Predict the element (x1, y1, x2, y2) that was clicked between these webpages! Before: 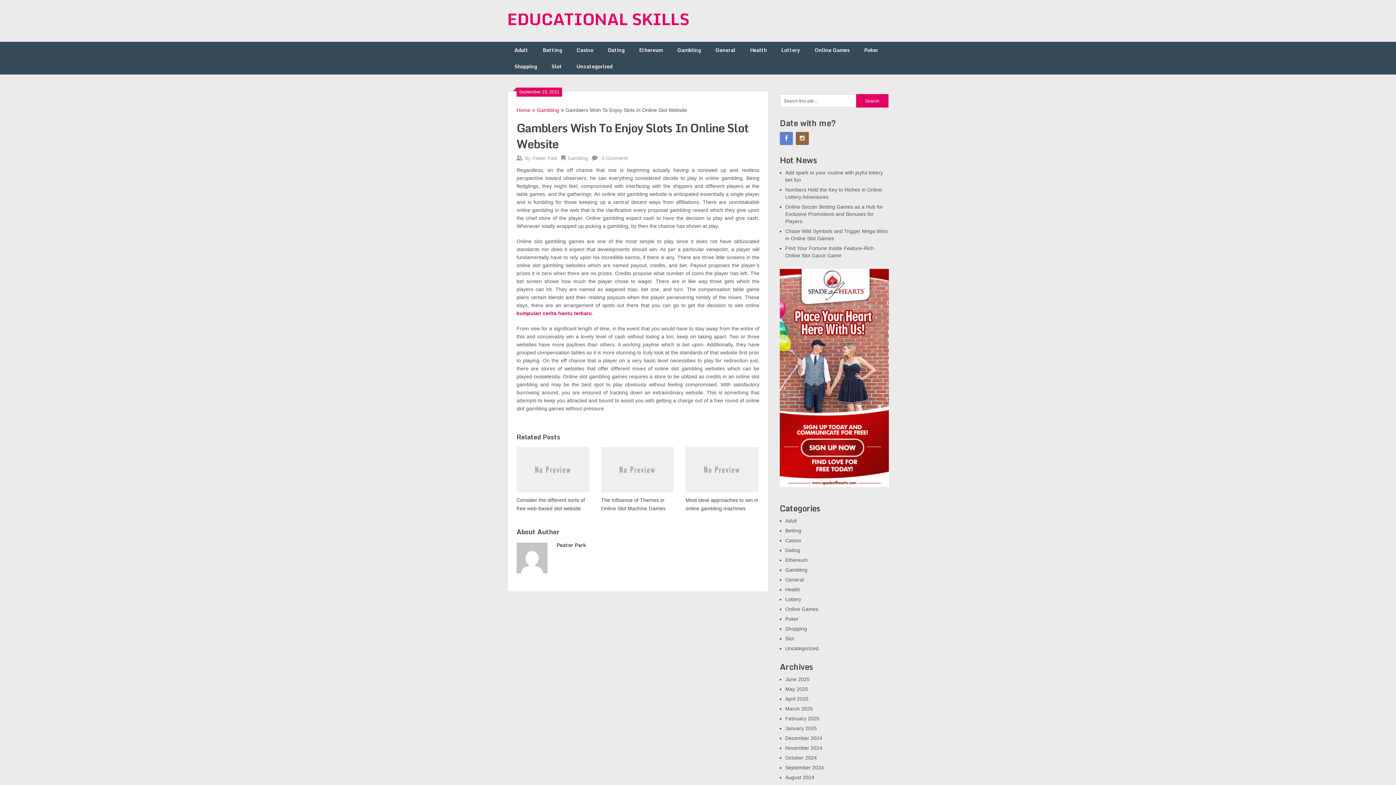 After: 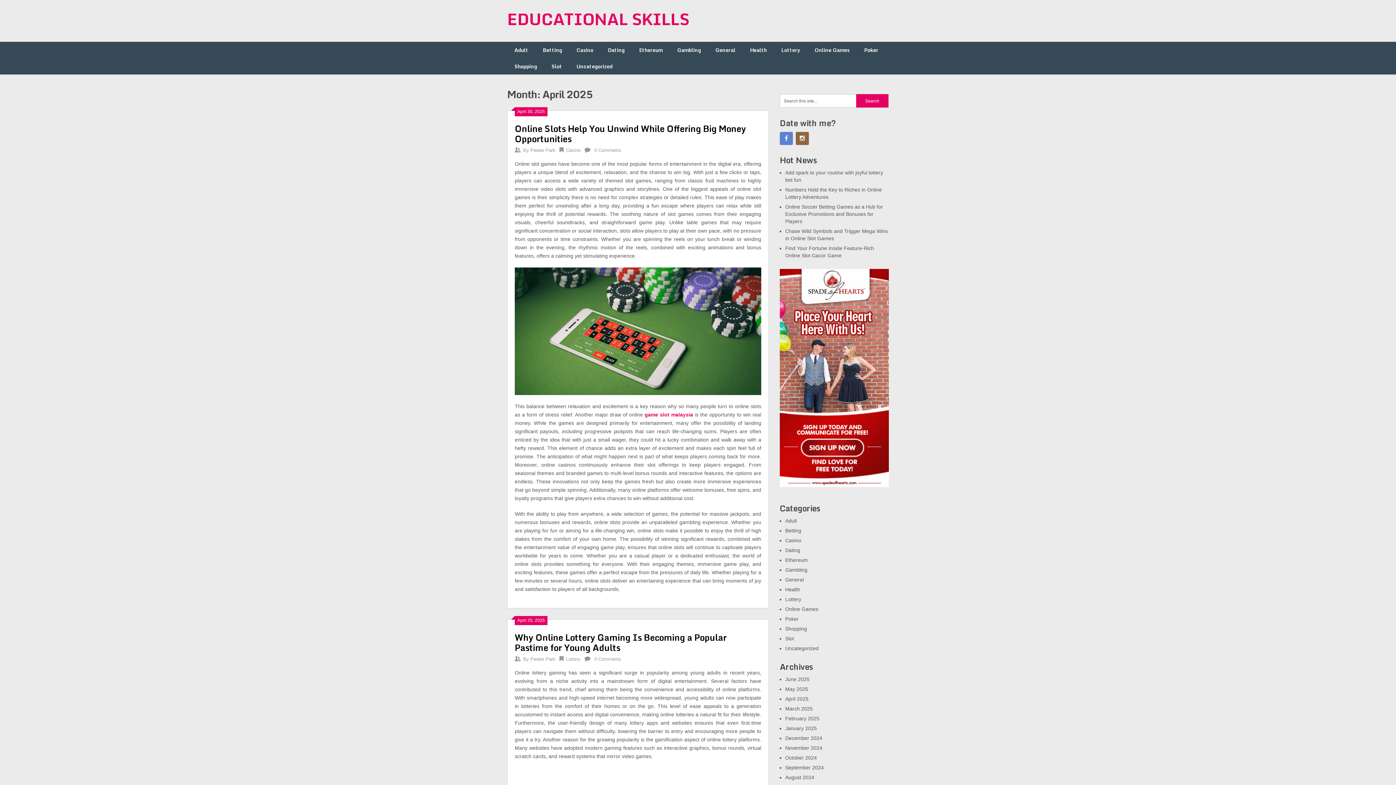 Action: bbox: (785, 696, 808, 702) label: April 2025